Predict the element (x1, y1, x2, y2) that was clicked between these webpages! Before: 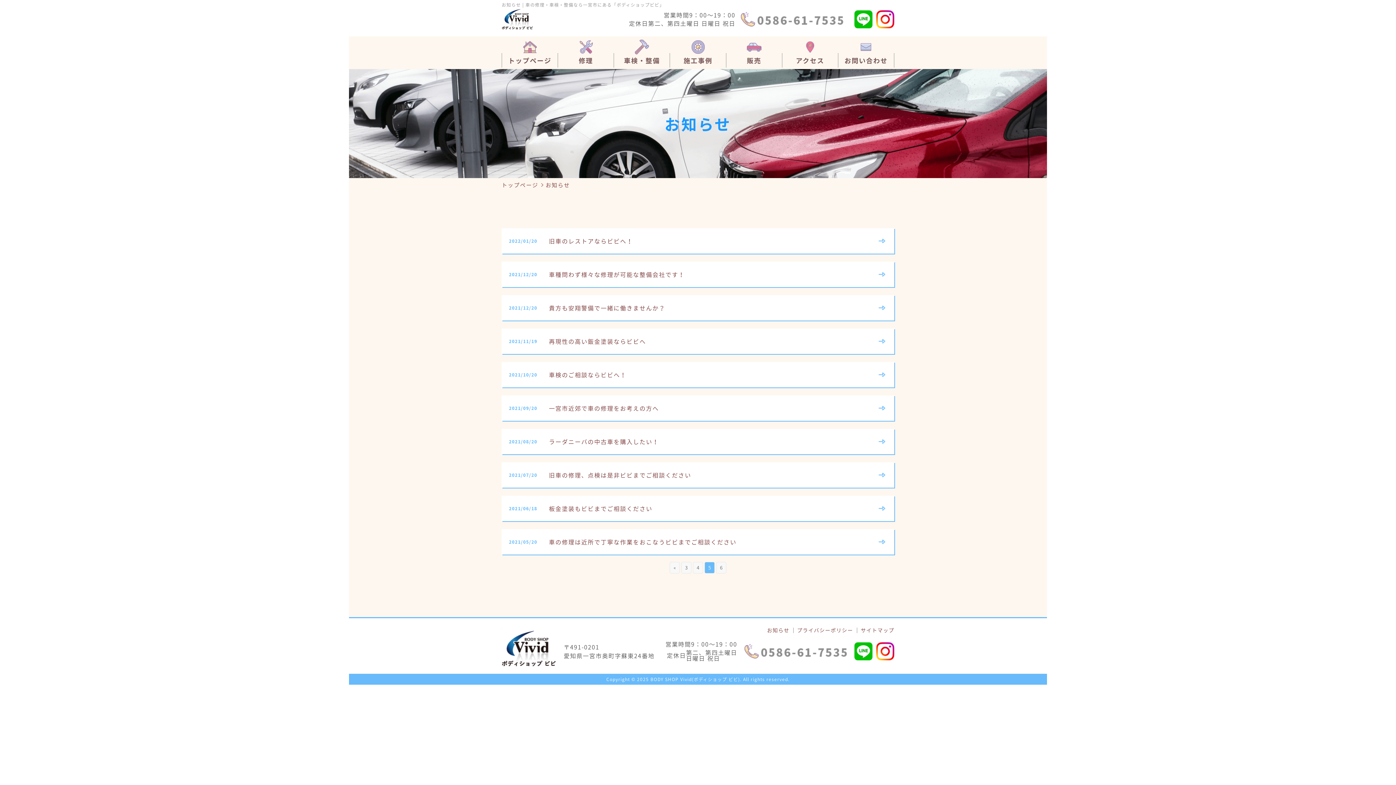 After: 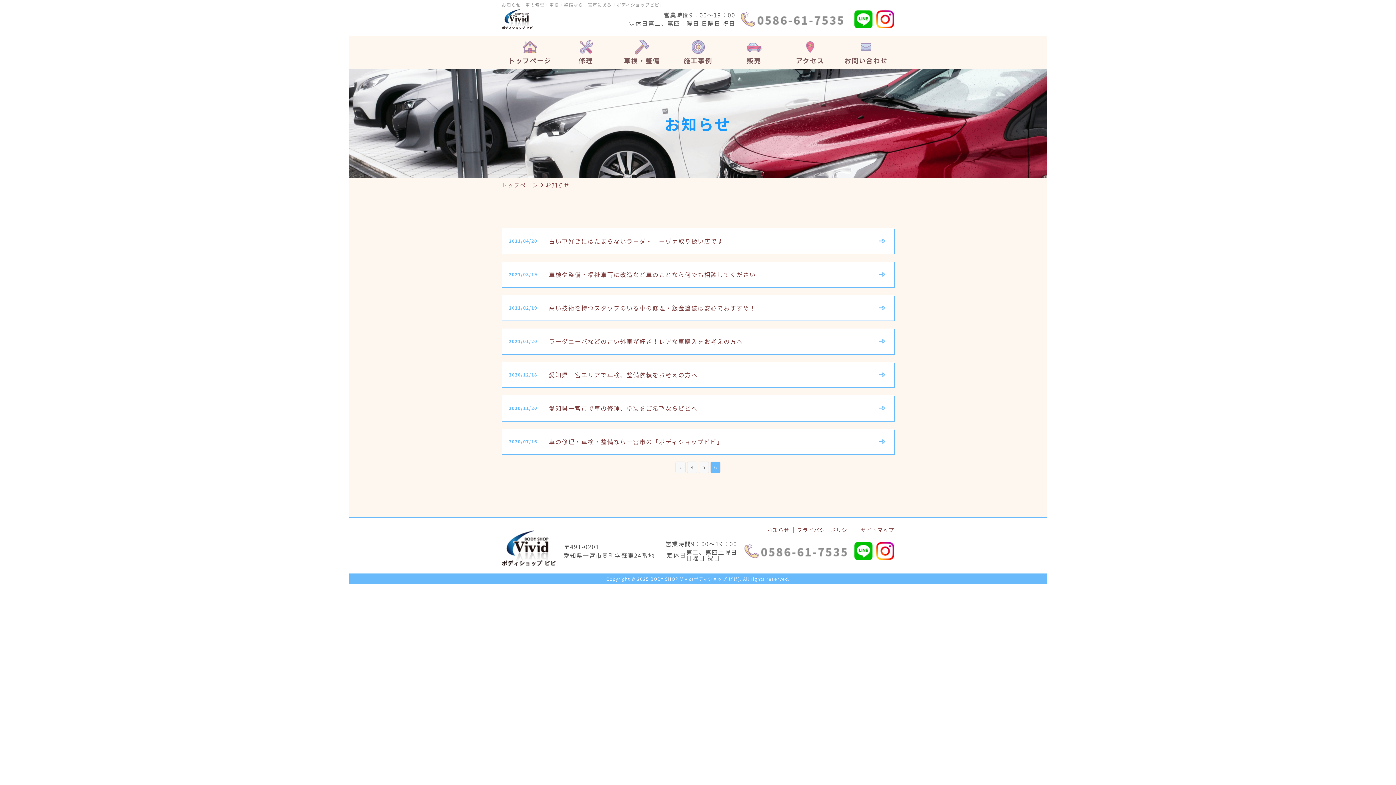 Action: bbox: (716, 562, 726, 573) label: 6